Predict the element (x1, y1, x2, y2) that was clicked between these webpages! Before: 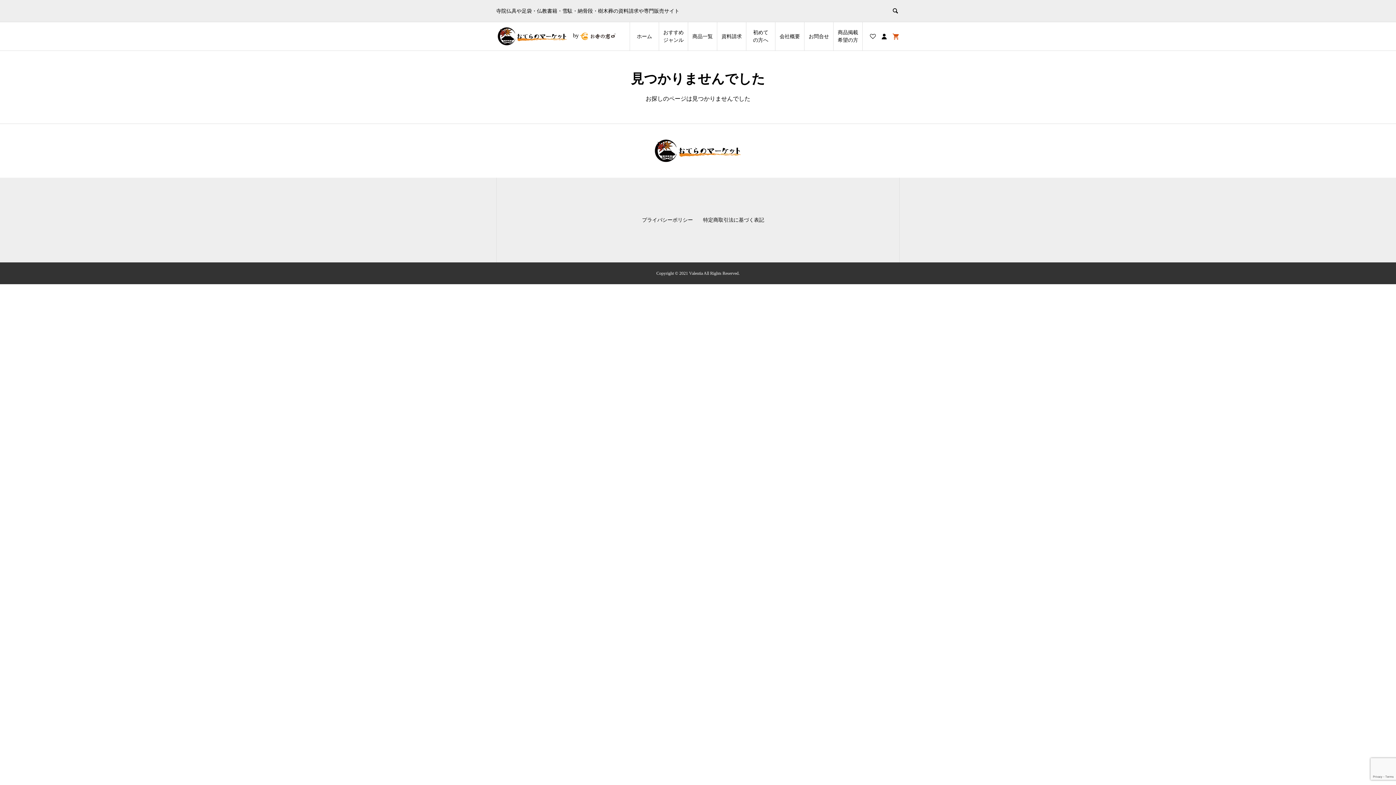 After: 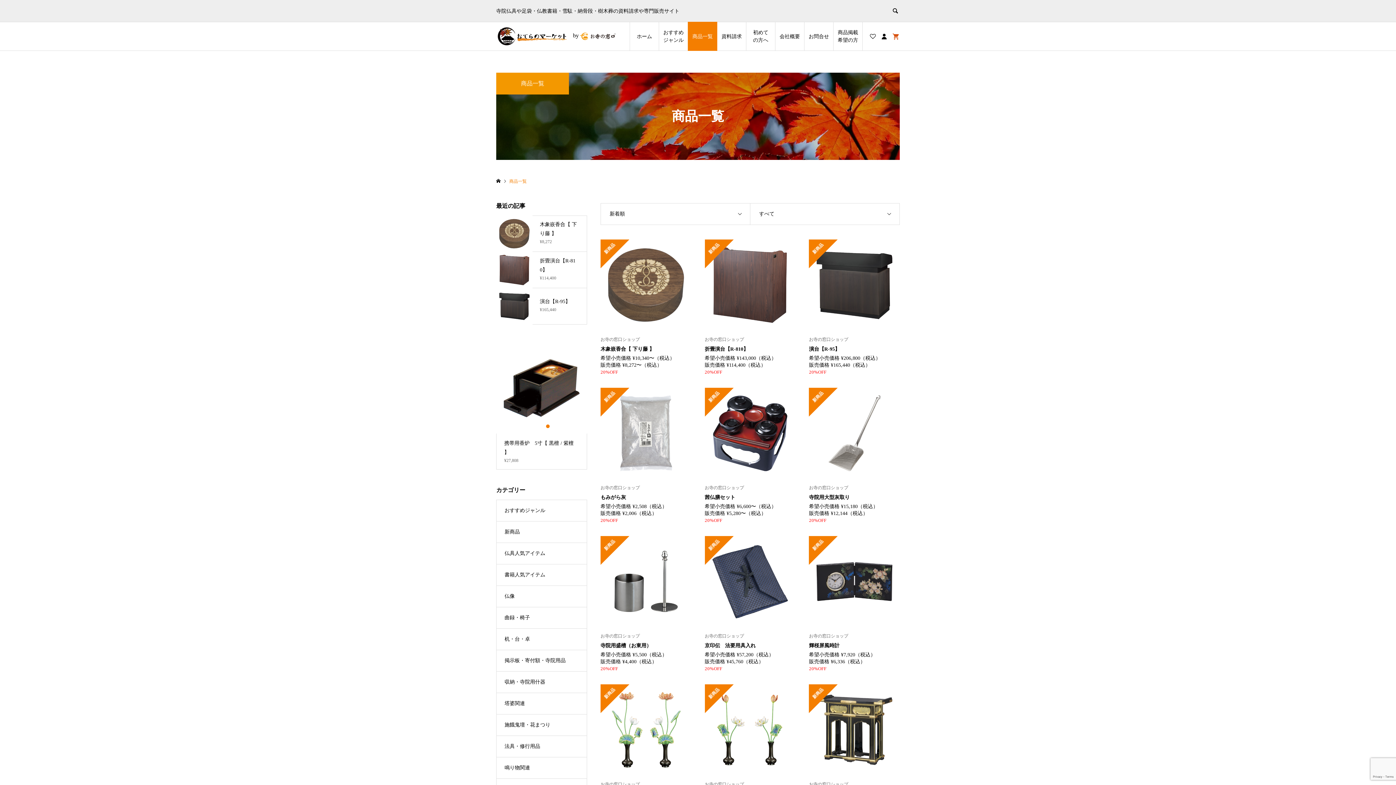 Action: bbox: (688, 21, 717, 50) label: 商品一覧